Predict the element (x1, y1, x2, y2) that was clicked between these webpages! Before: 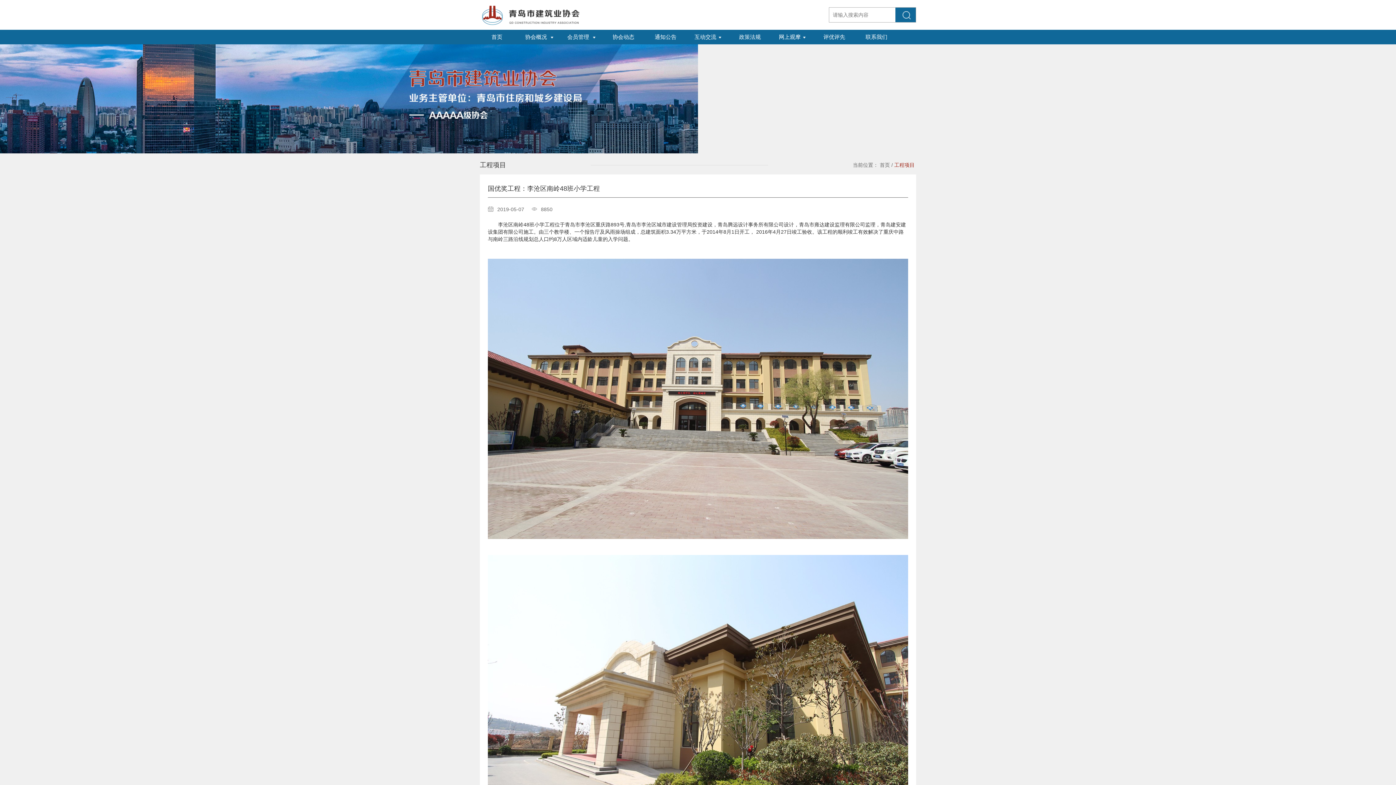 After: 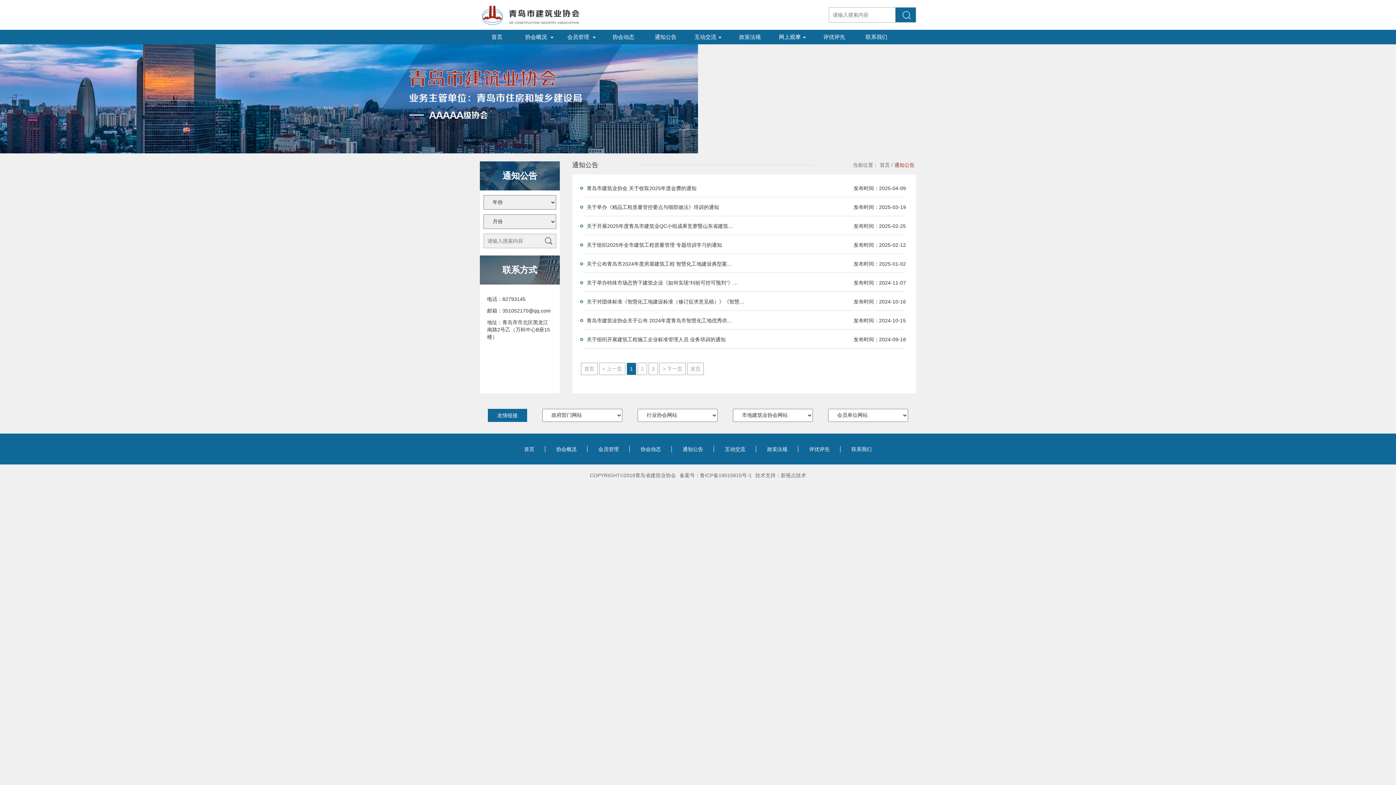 Action: bbox: (648, 29, 682, 44) label: 通知公告